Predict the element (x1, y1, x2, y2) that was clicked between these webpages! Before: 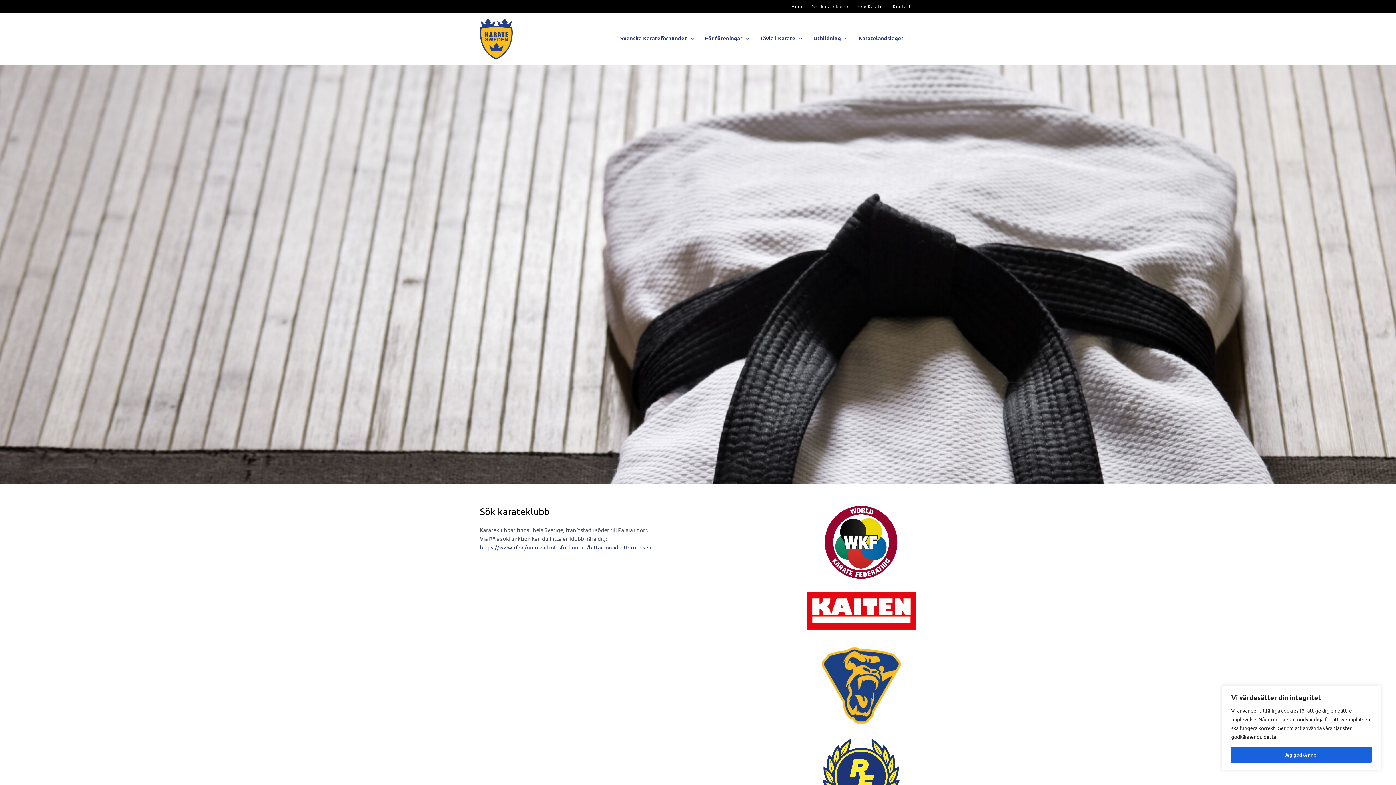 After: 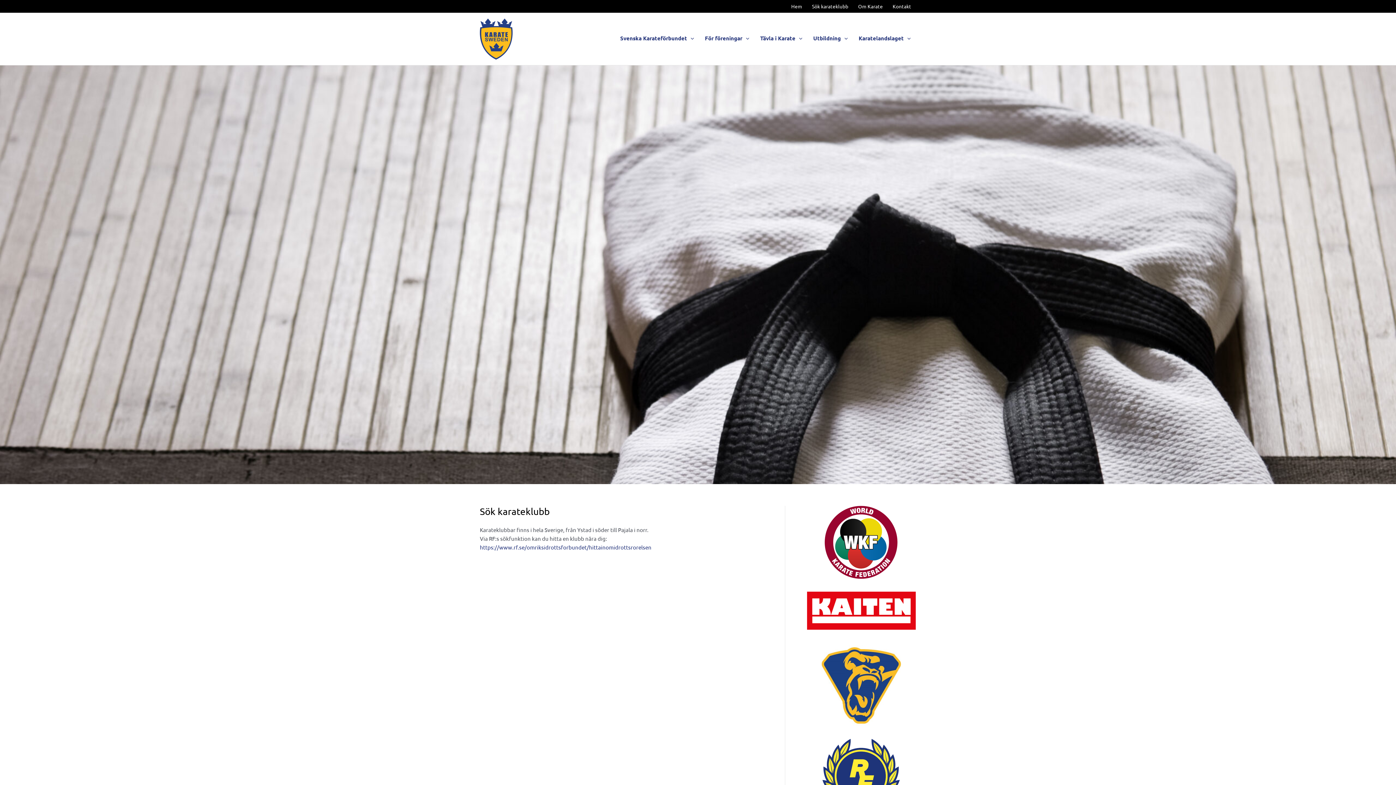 Action: bbox: (1231, 747, 1372, 763) label: Jag godkänner